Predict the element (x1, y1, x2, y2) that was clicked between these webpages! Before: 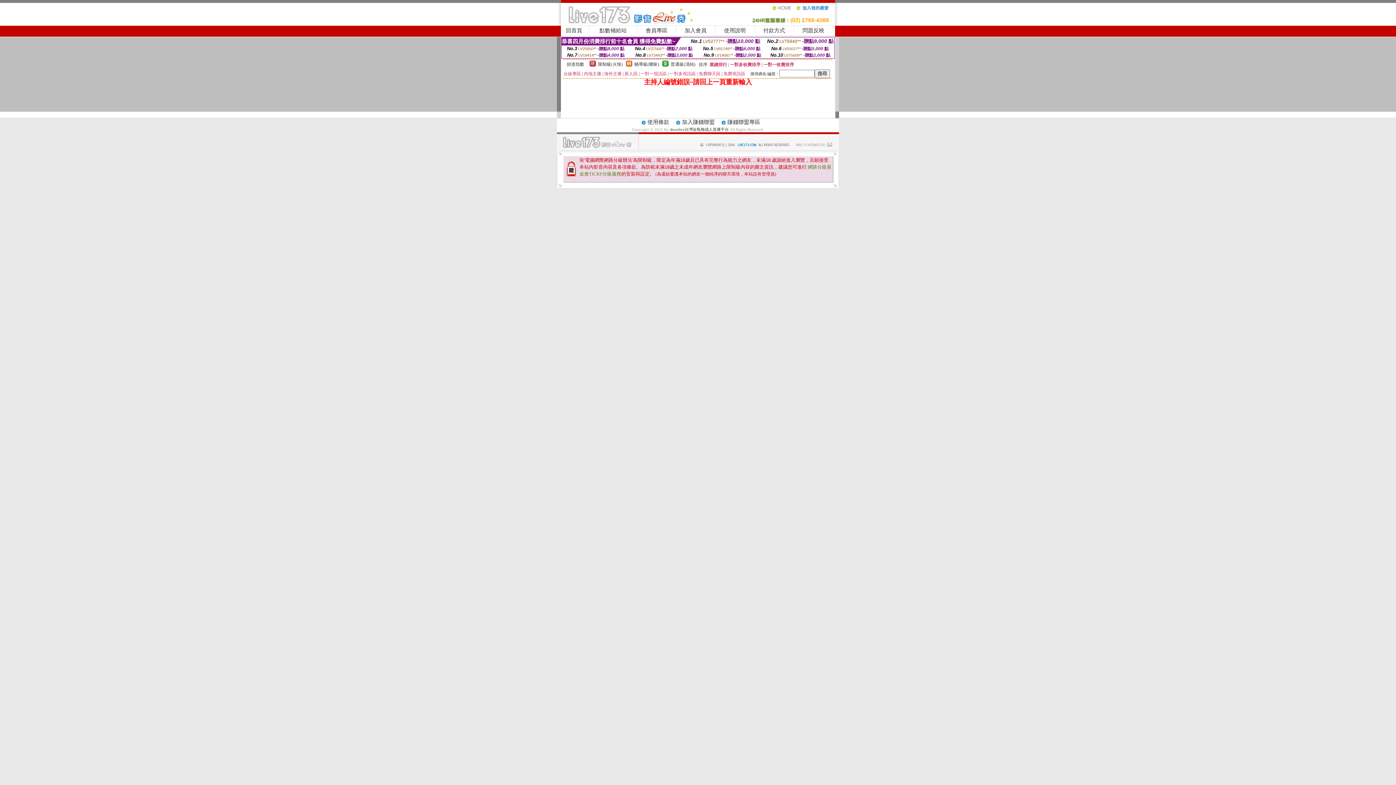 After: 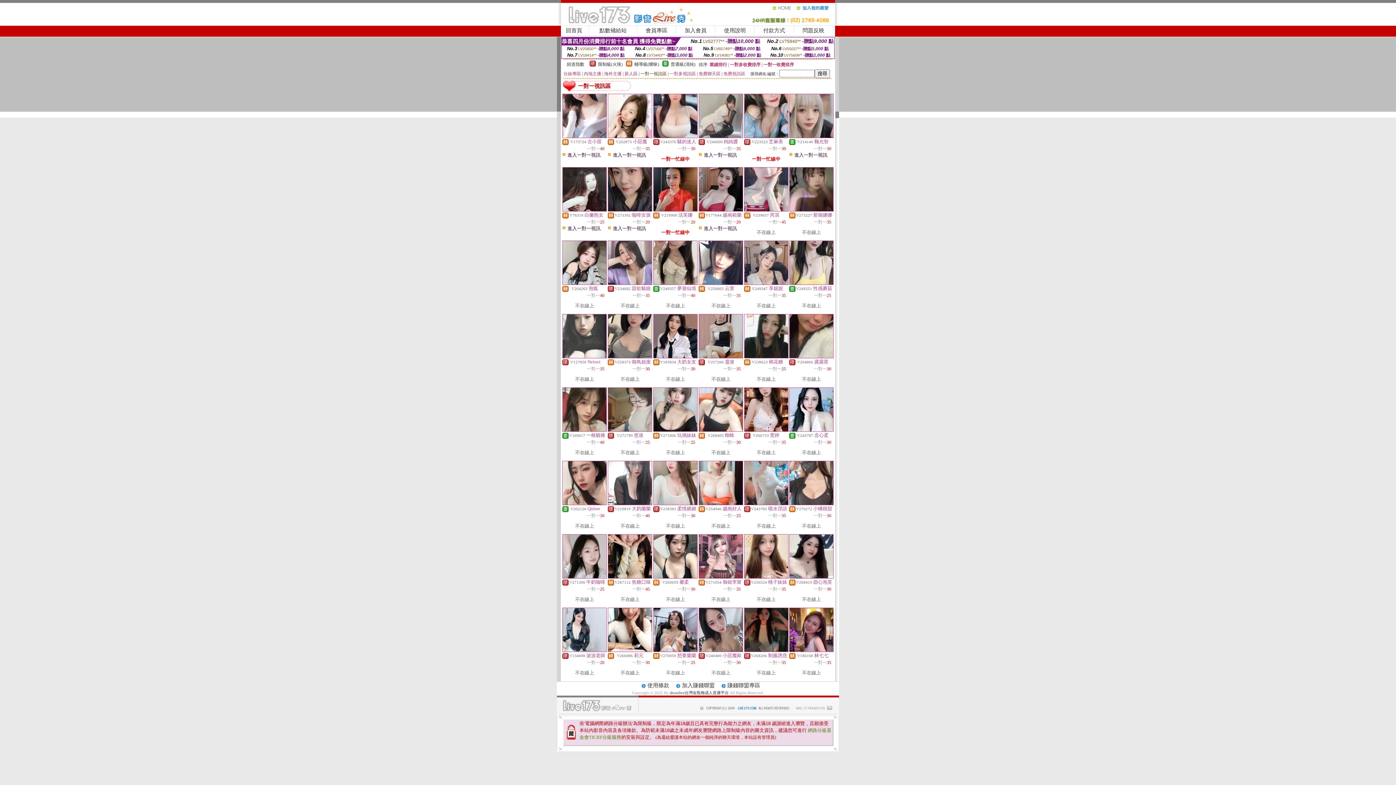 Action: bbox: (640, 71, 666, 76) label: 一對一視訊區